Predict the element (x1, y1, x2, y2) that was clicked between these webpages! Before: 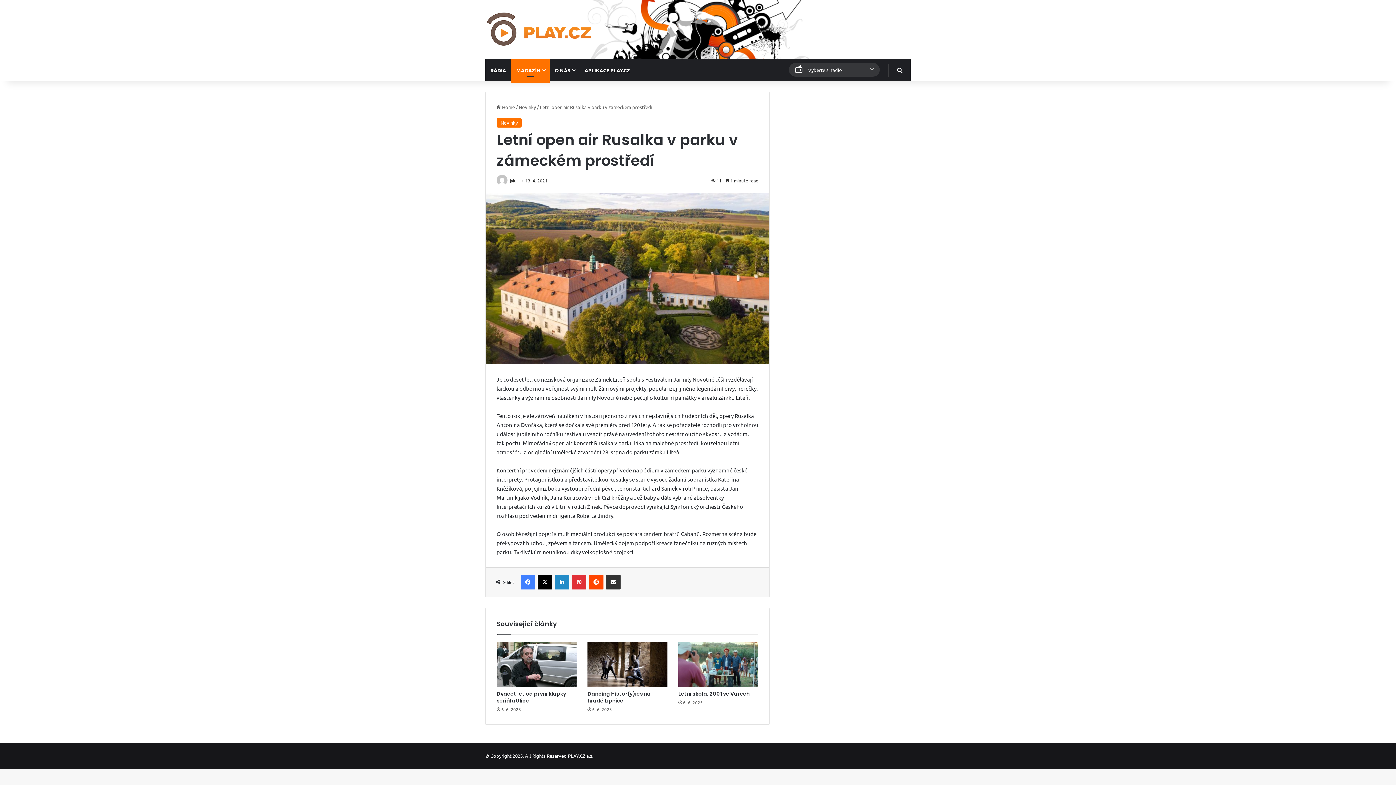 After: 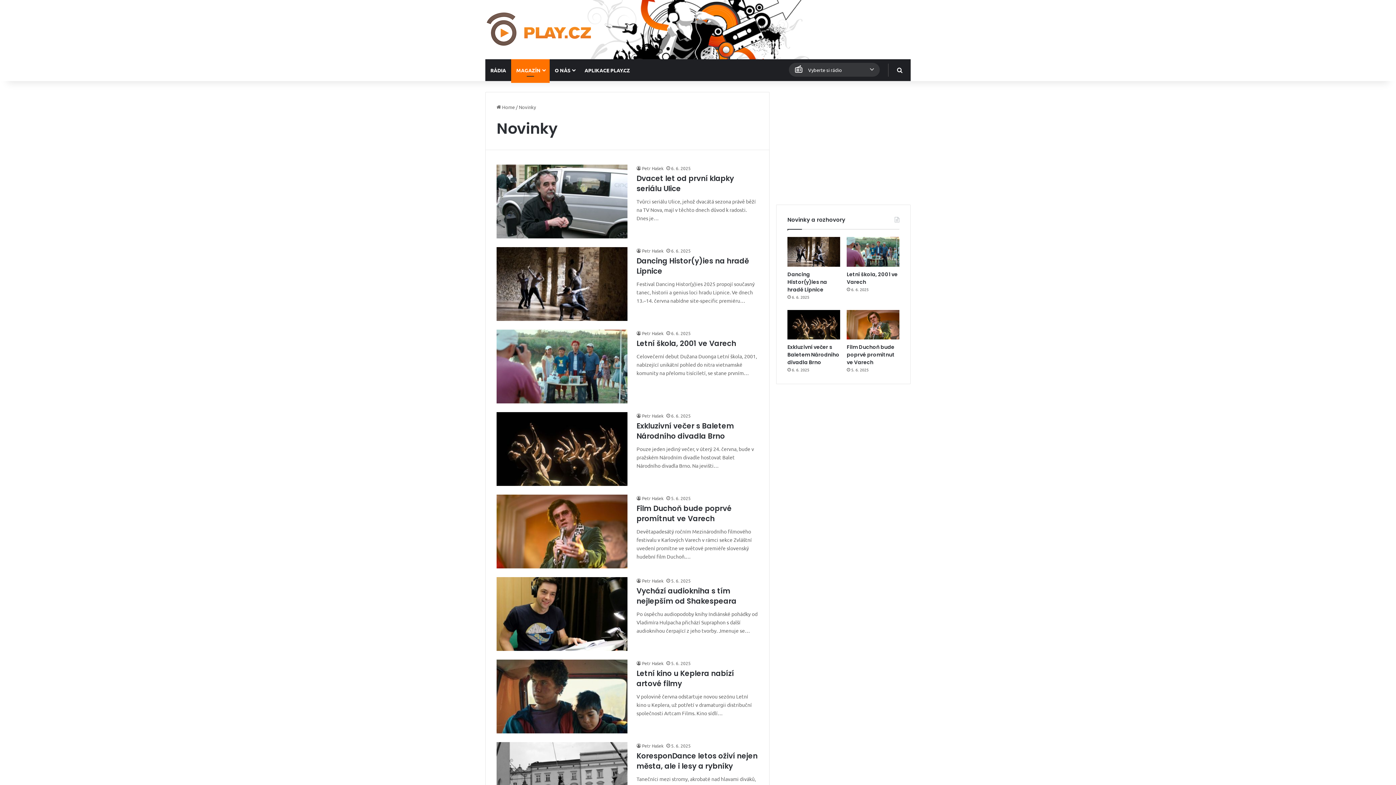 Action: bbox: (518, 103, 536, 110) label: Novinky